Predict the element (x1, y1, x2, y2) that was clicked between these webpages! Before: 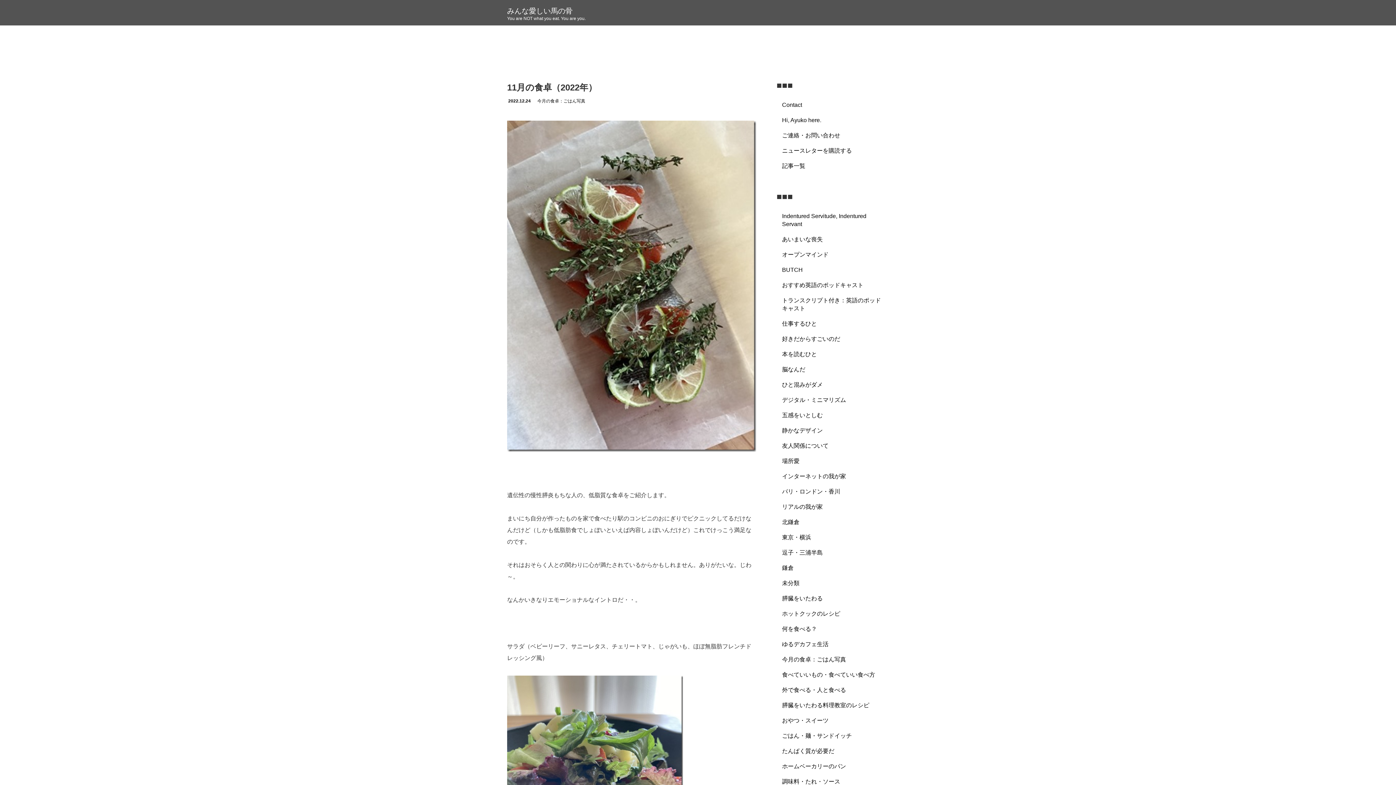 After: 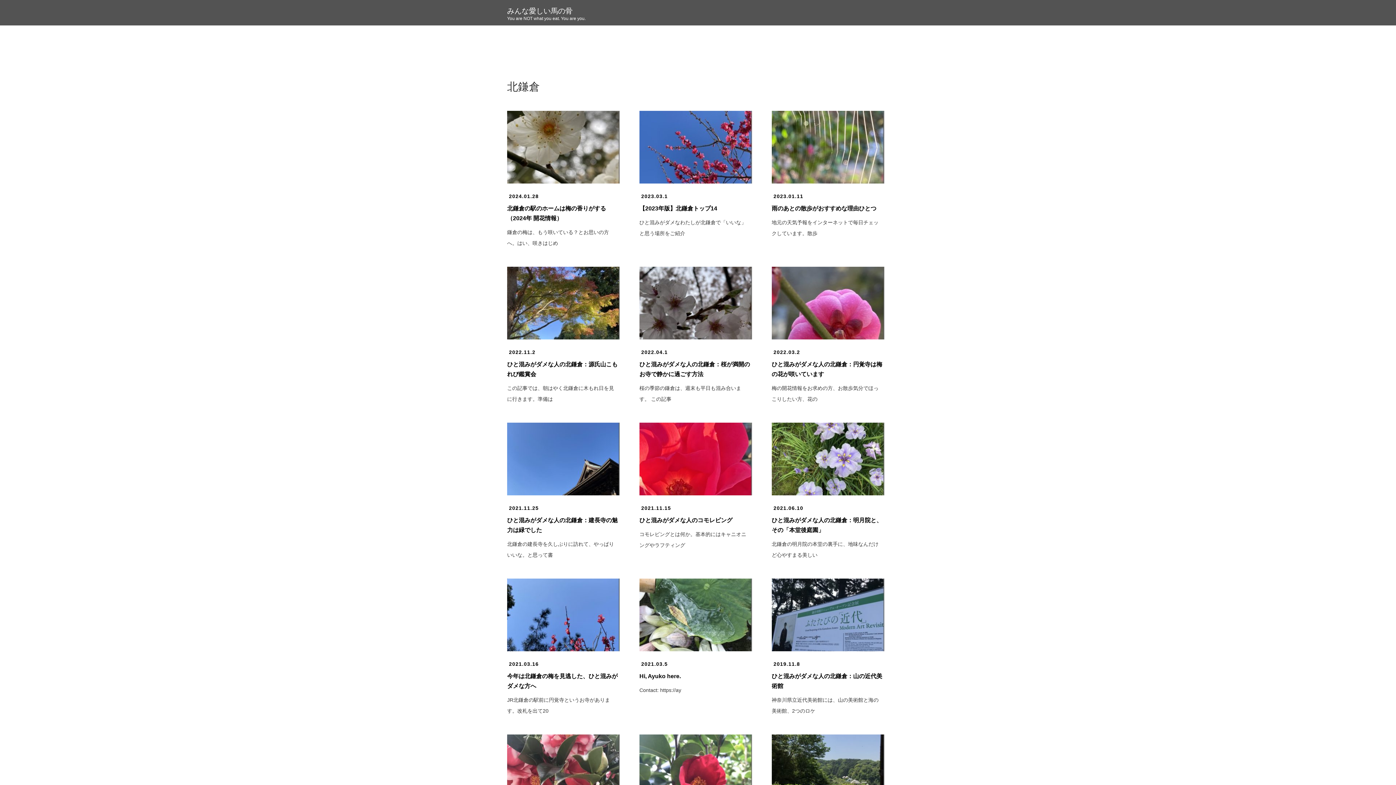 Action: label: 北鎌倉 bbox: (776, 514, 889, 530)